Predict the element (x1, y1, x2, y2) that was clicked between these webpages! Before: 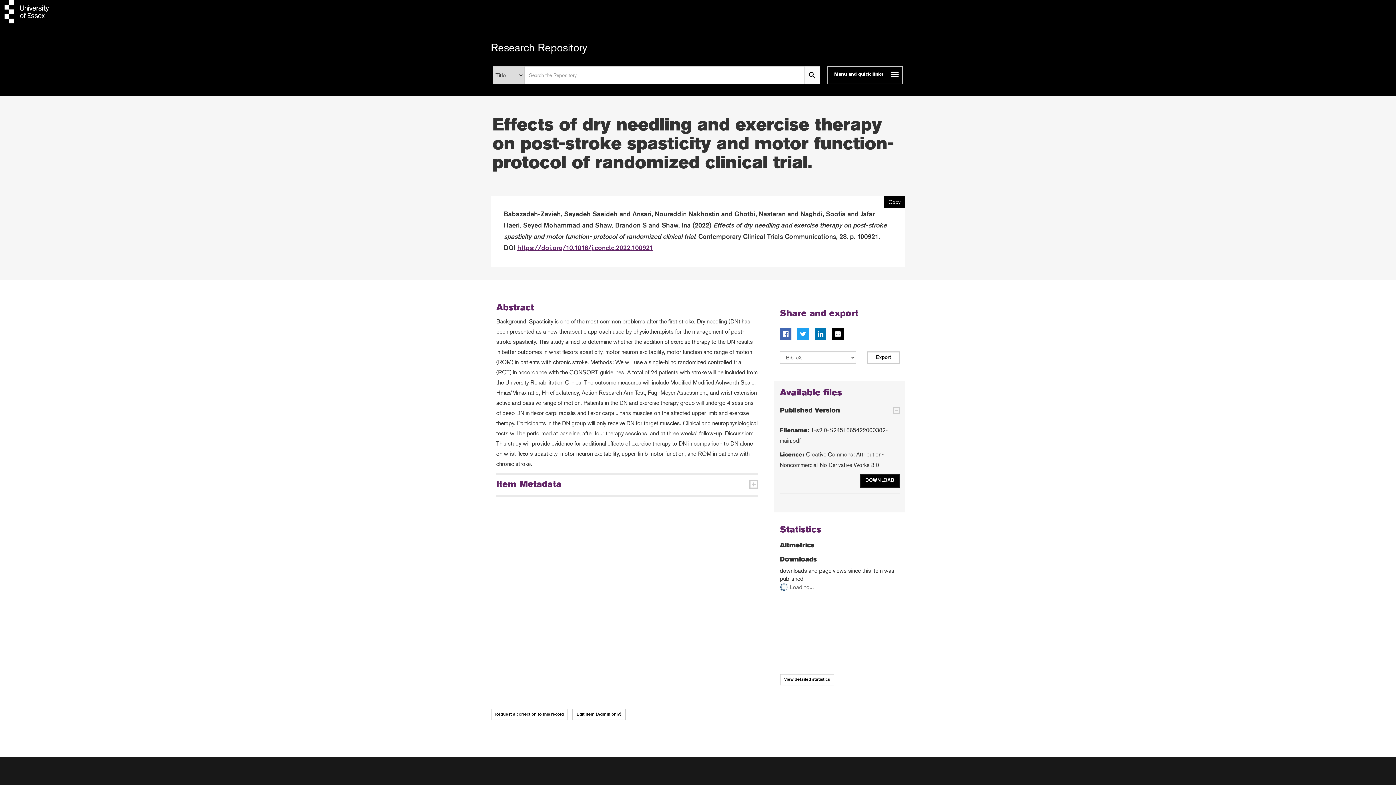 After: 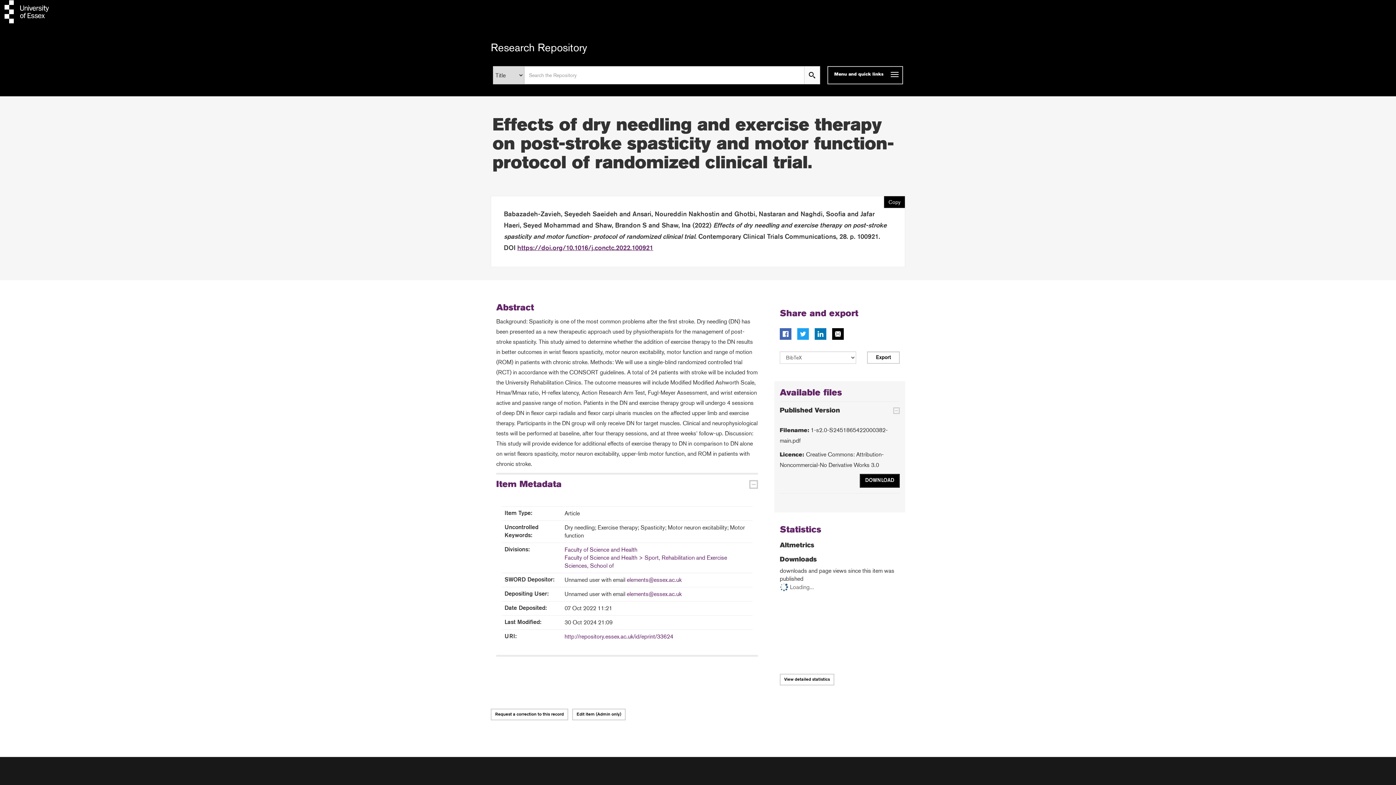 Action: label: Item Metadata bbox: (496, 480, 561, 489)